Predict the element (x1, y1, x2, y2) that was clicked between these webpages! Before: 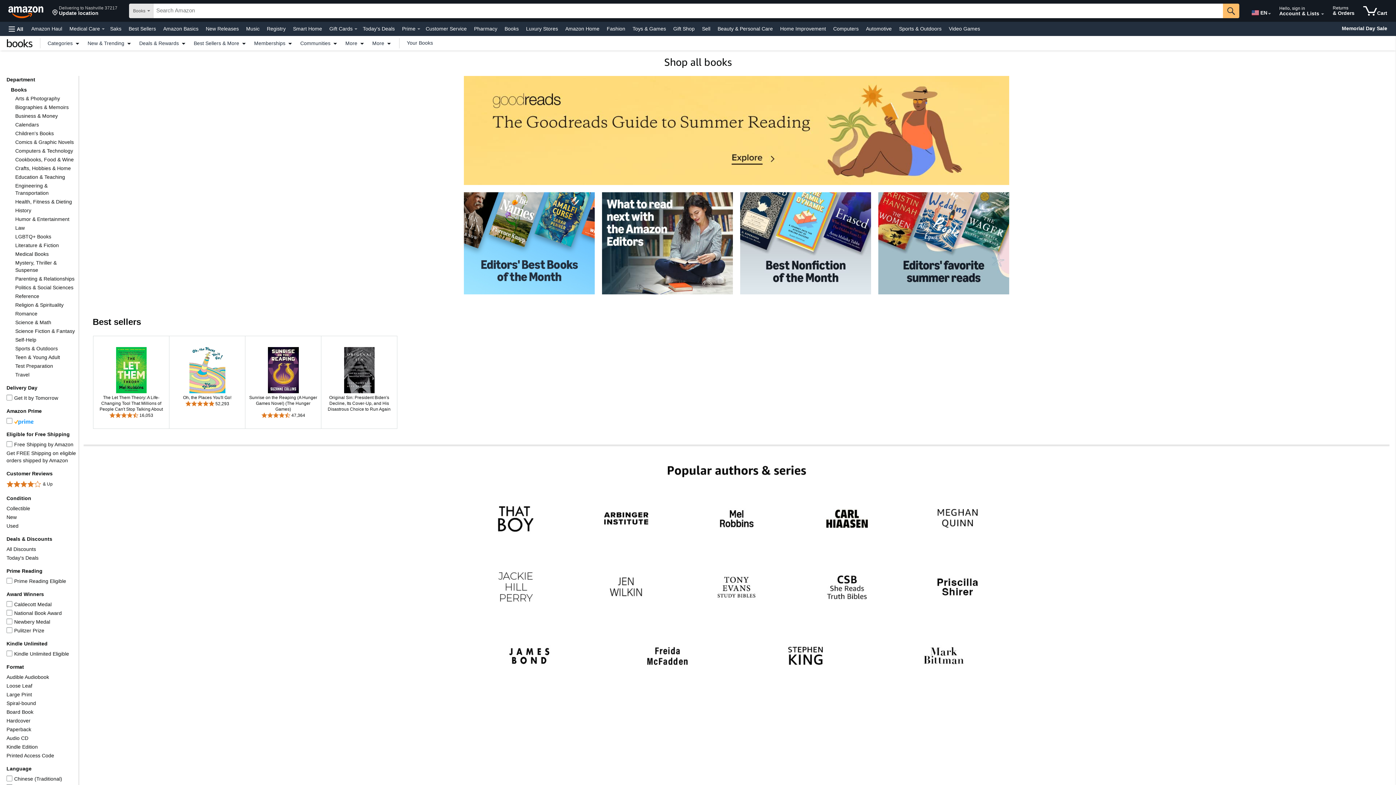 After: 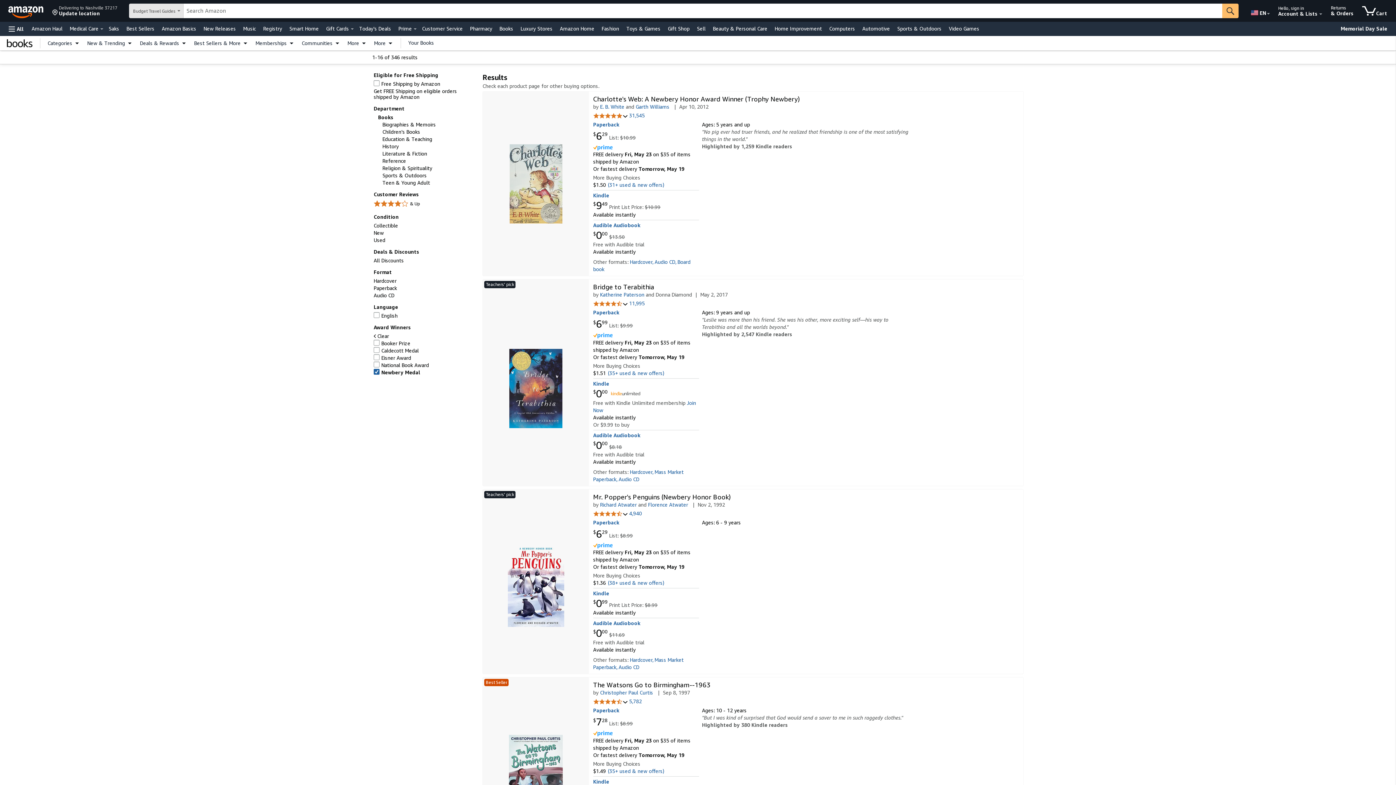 Action: bbox: (14, 619, 50, 625) label: Newbery Medal
Newbery Medal